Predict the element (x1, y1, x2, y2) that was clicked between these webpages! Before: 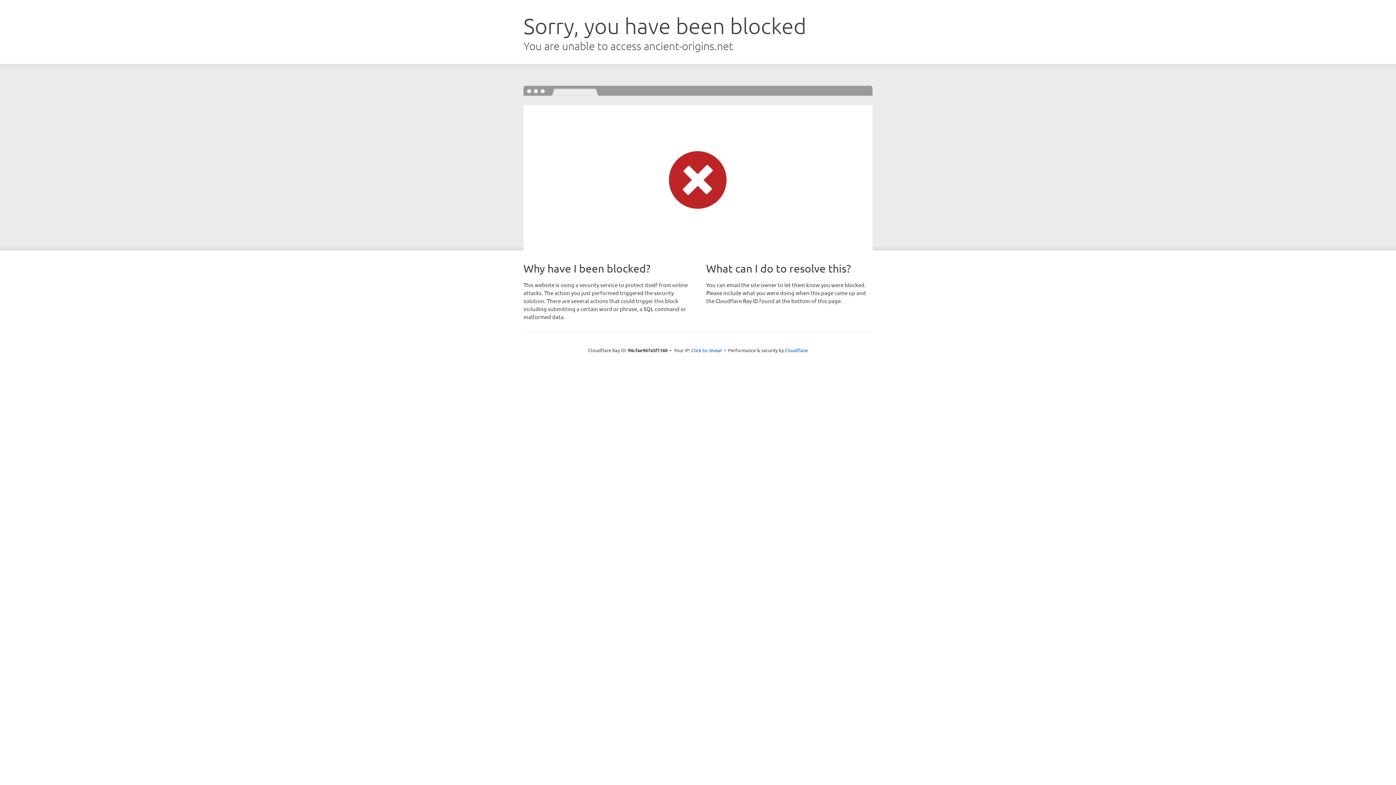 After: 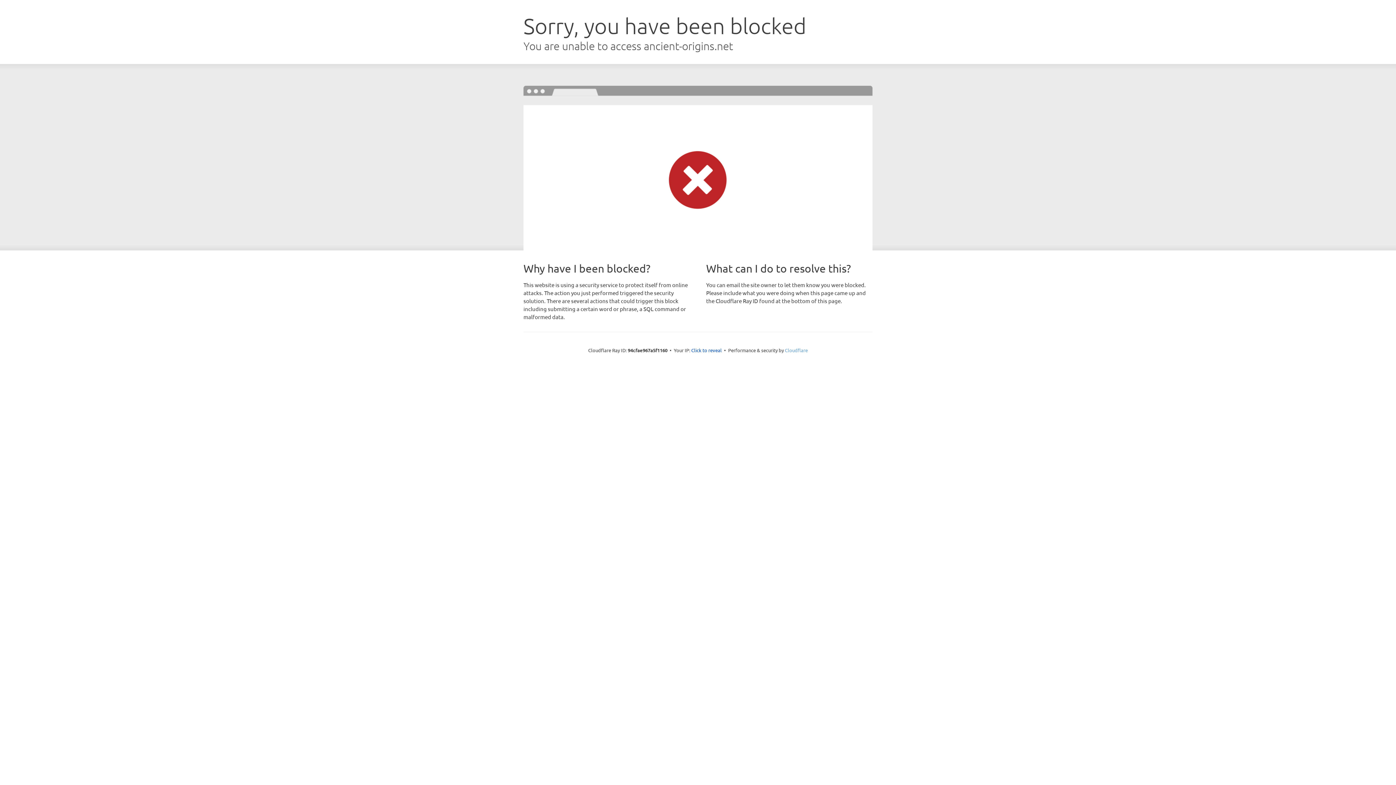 Action: label: Cloudflare bbox: (785, 347, 808, 353)